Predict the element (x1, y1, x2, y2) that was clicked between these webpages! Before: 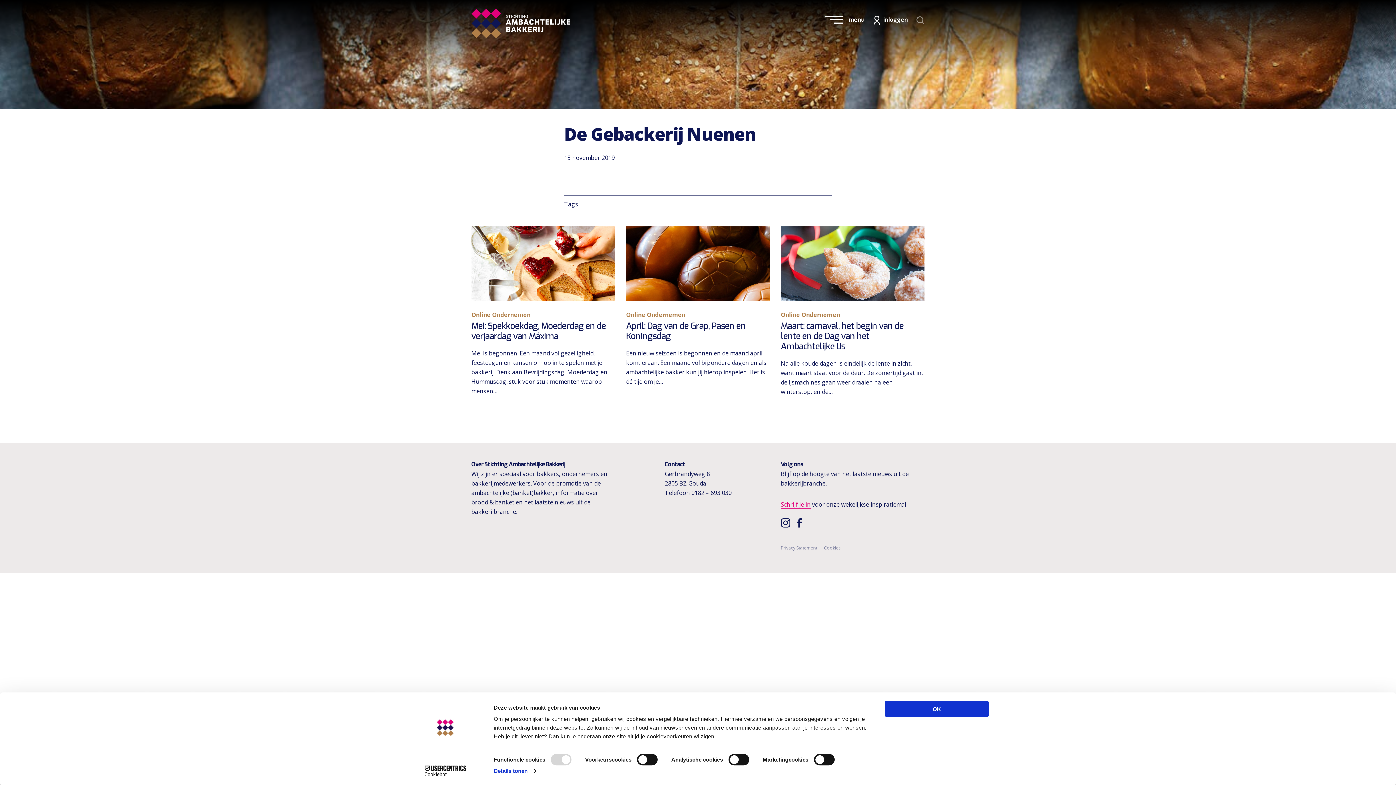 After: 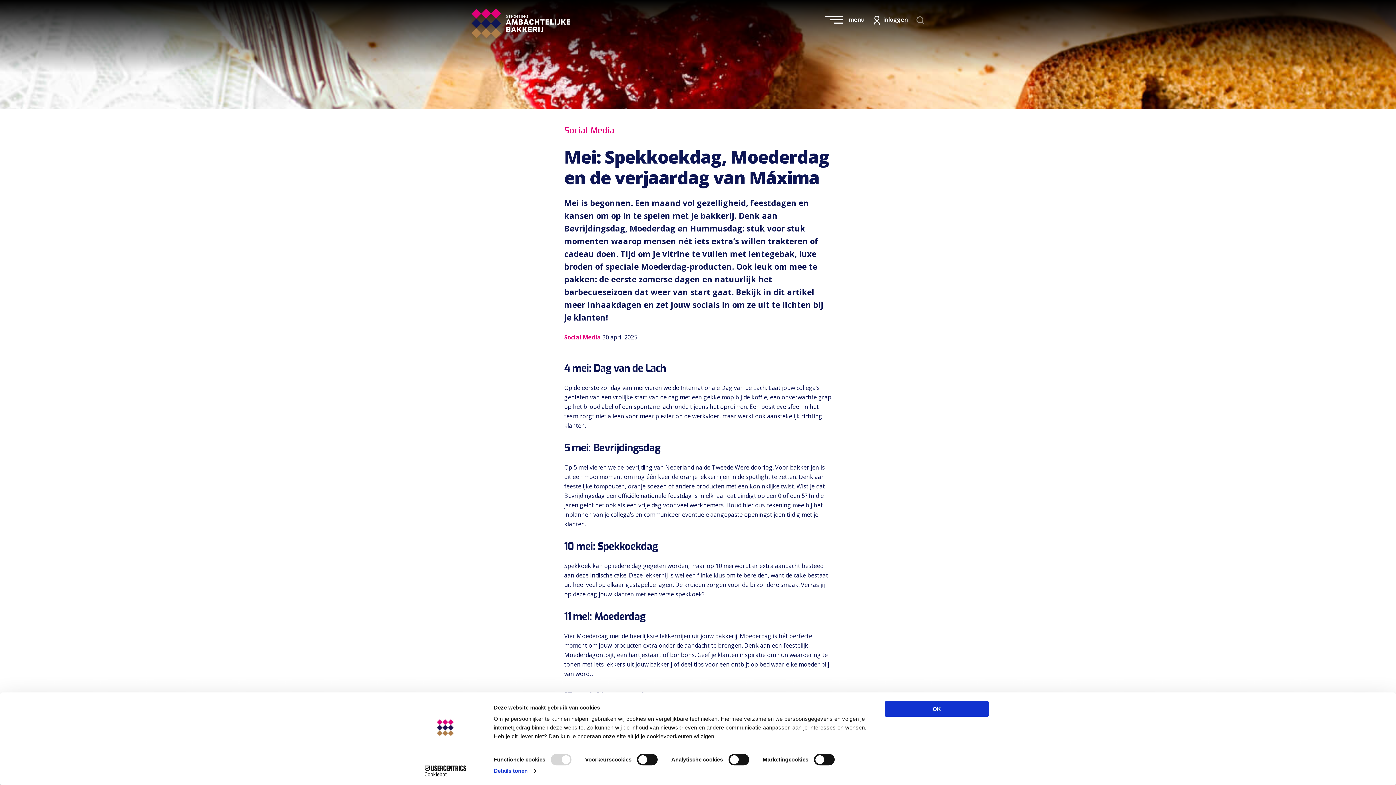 Action: label: Mei: Spekkoekdag, Moederdag en de verjaardag van Máxima bbox: (471, 320, 606, 342)